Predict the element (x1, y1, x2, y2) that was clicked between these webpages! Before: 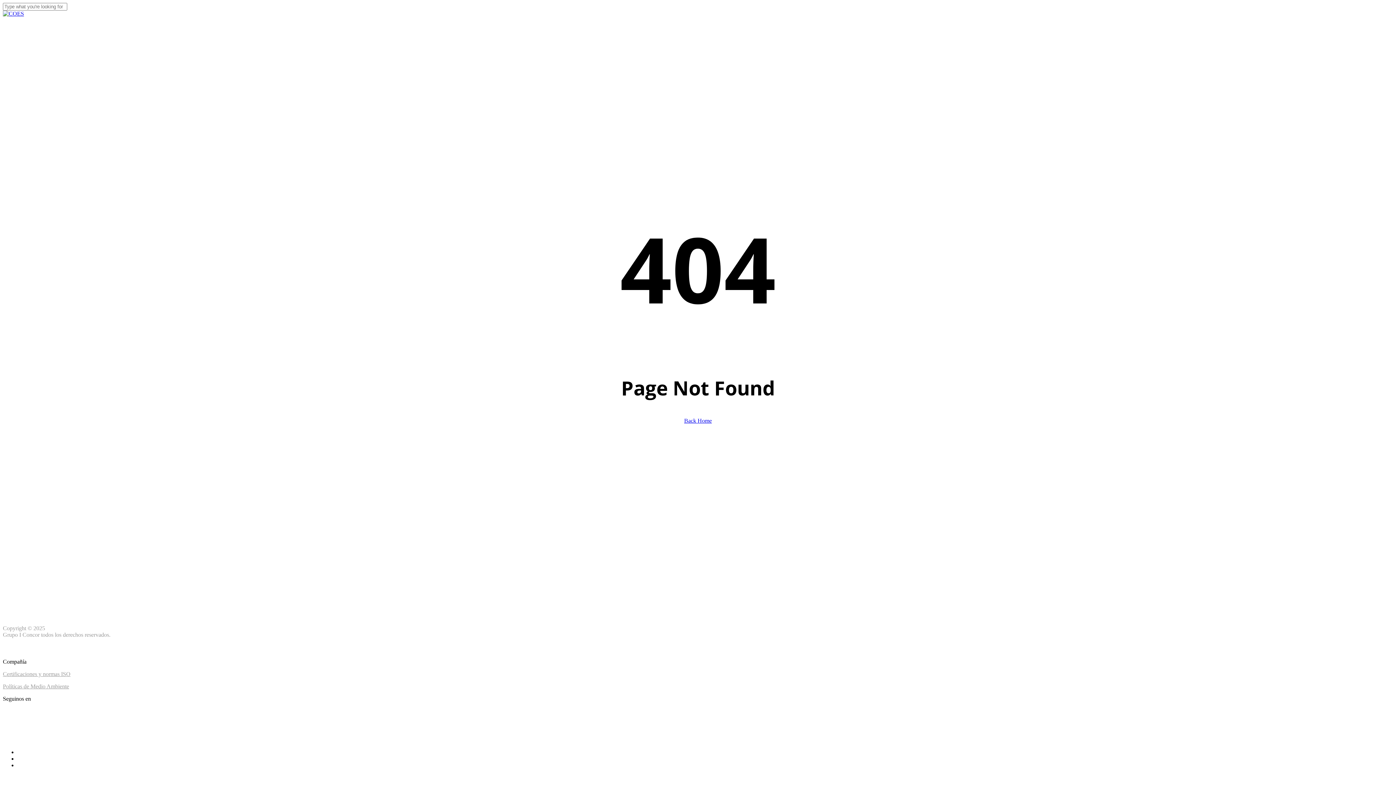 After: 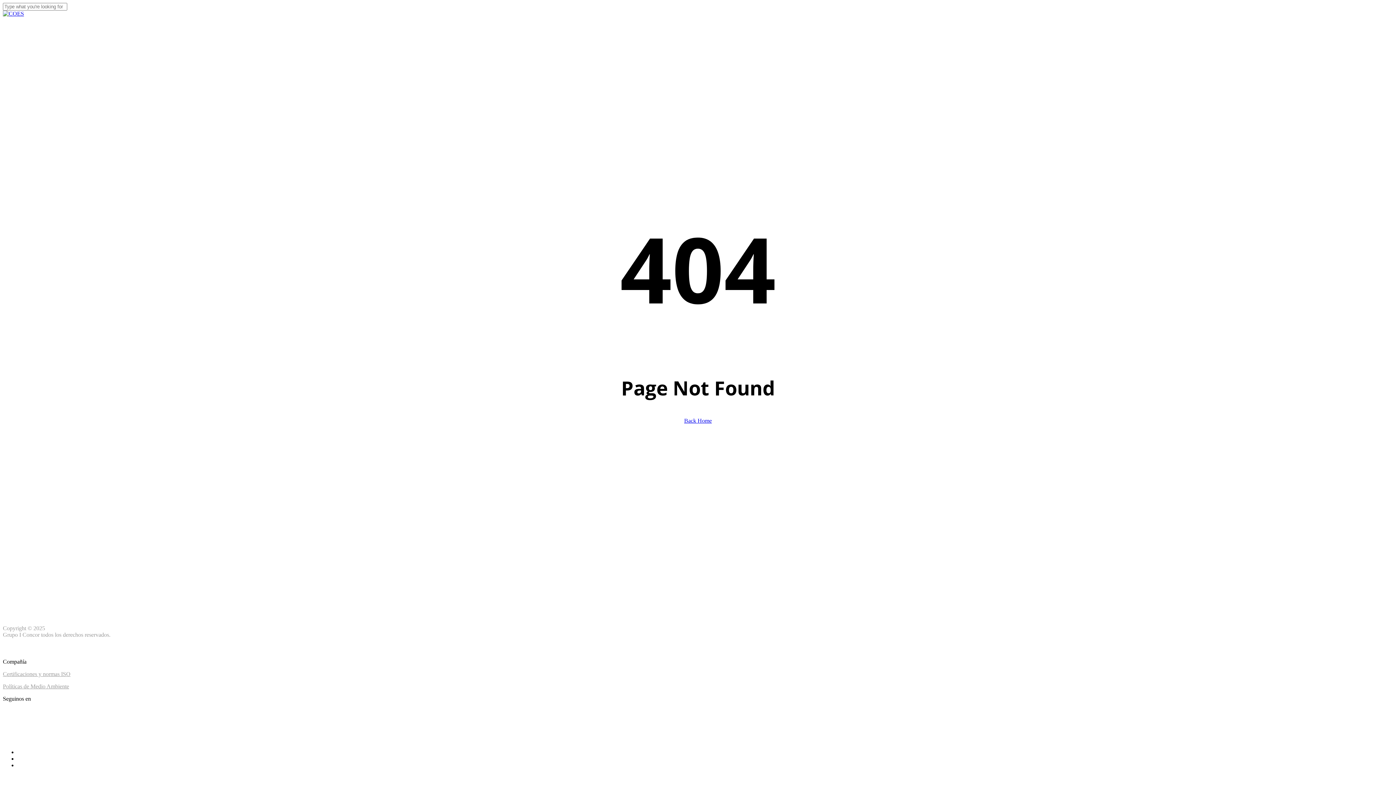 Action: label: Políticas de Medio Ambiente bbox: (2, 683, 69, 689)